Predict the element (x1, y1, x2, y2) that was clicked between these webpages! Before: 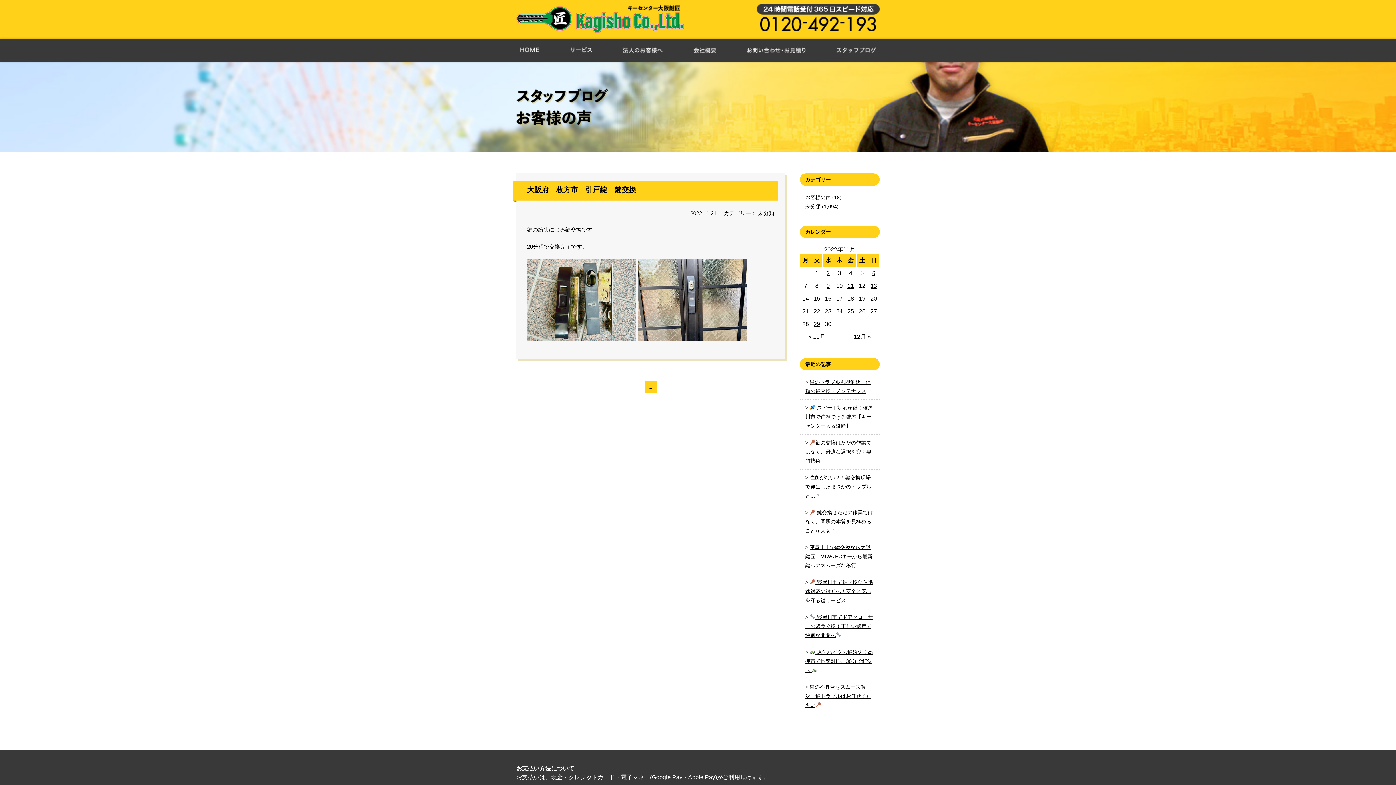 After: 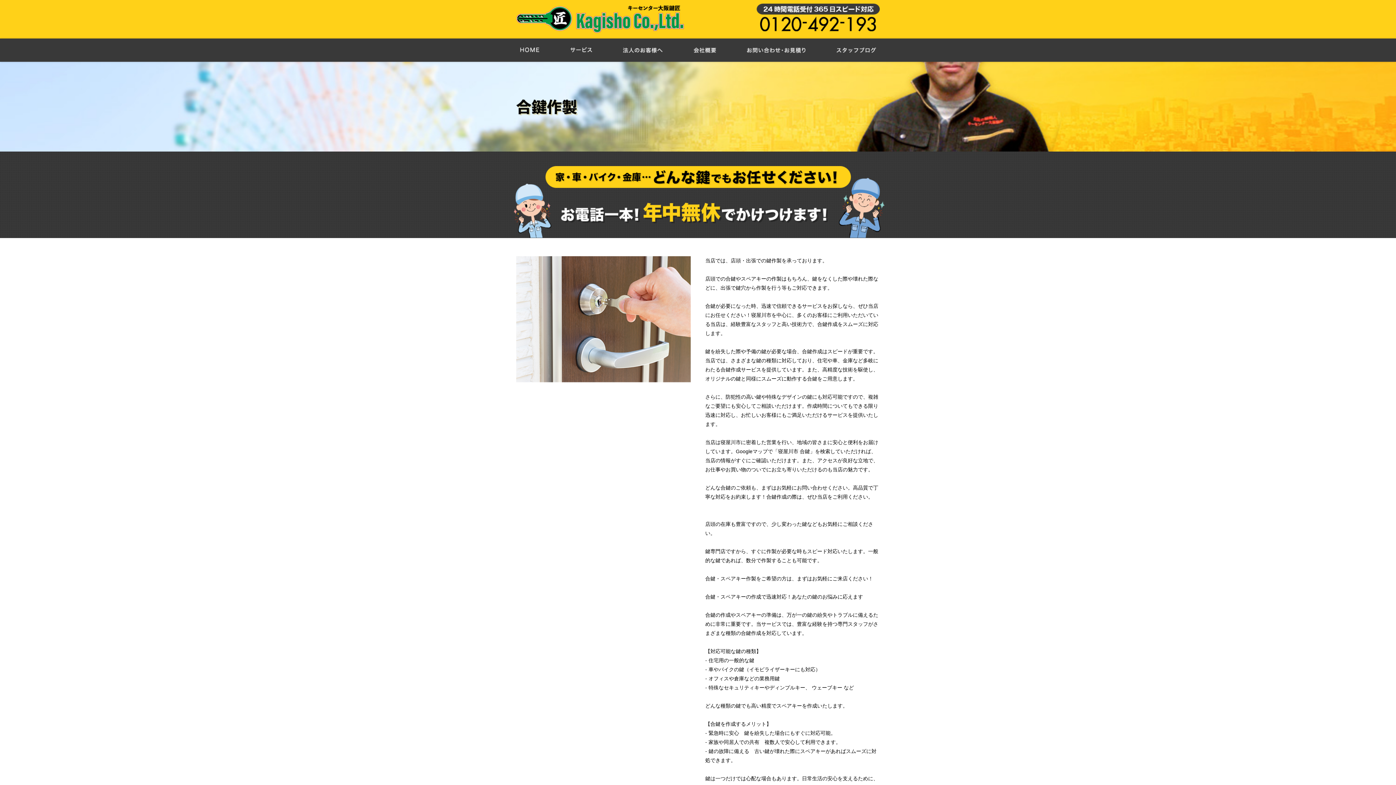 Action: label: サービス bbox: (550, 38, 611, 61)